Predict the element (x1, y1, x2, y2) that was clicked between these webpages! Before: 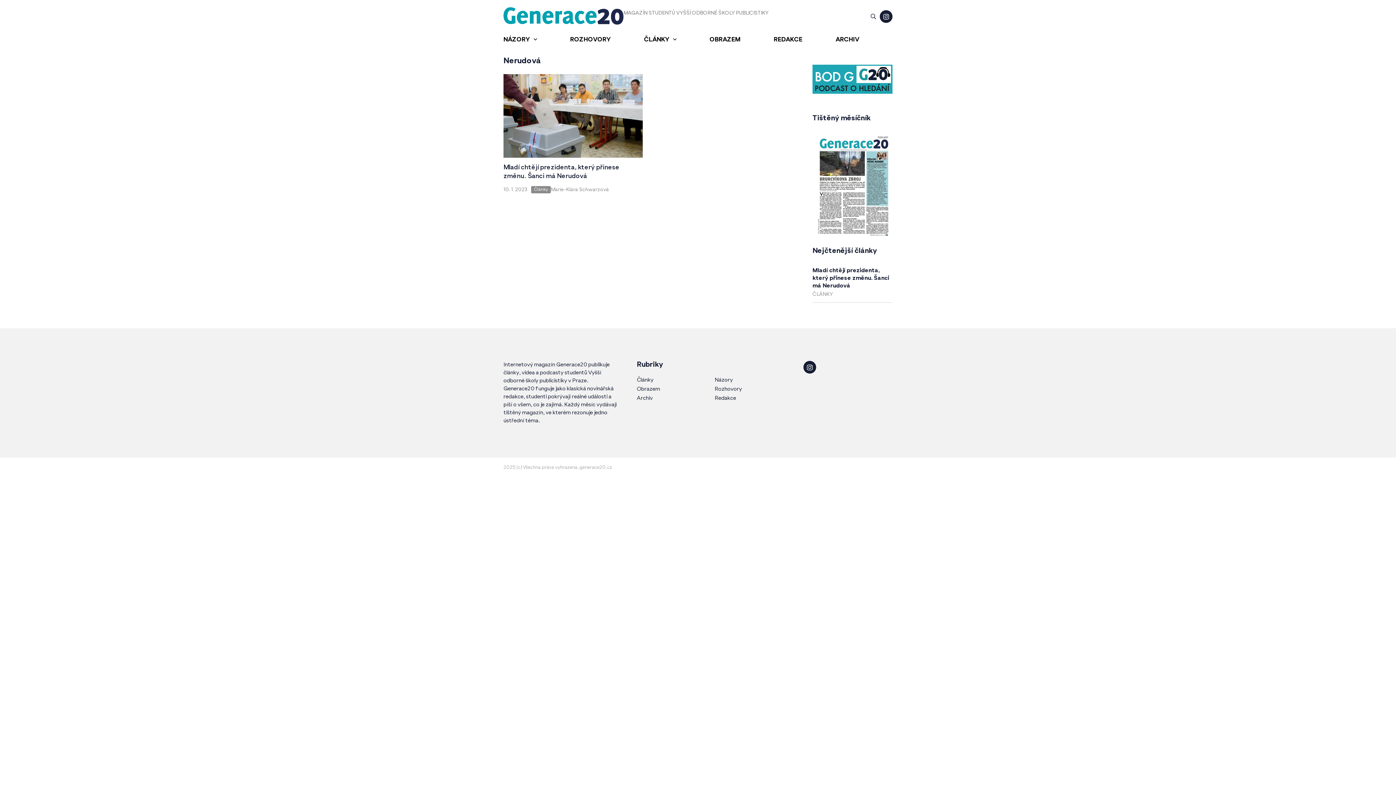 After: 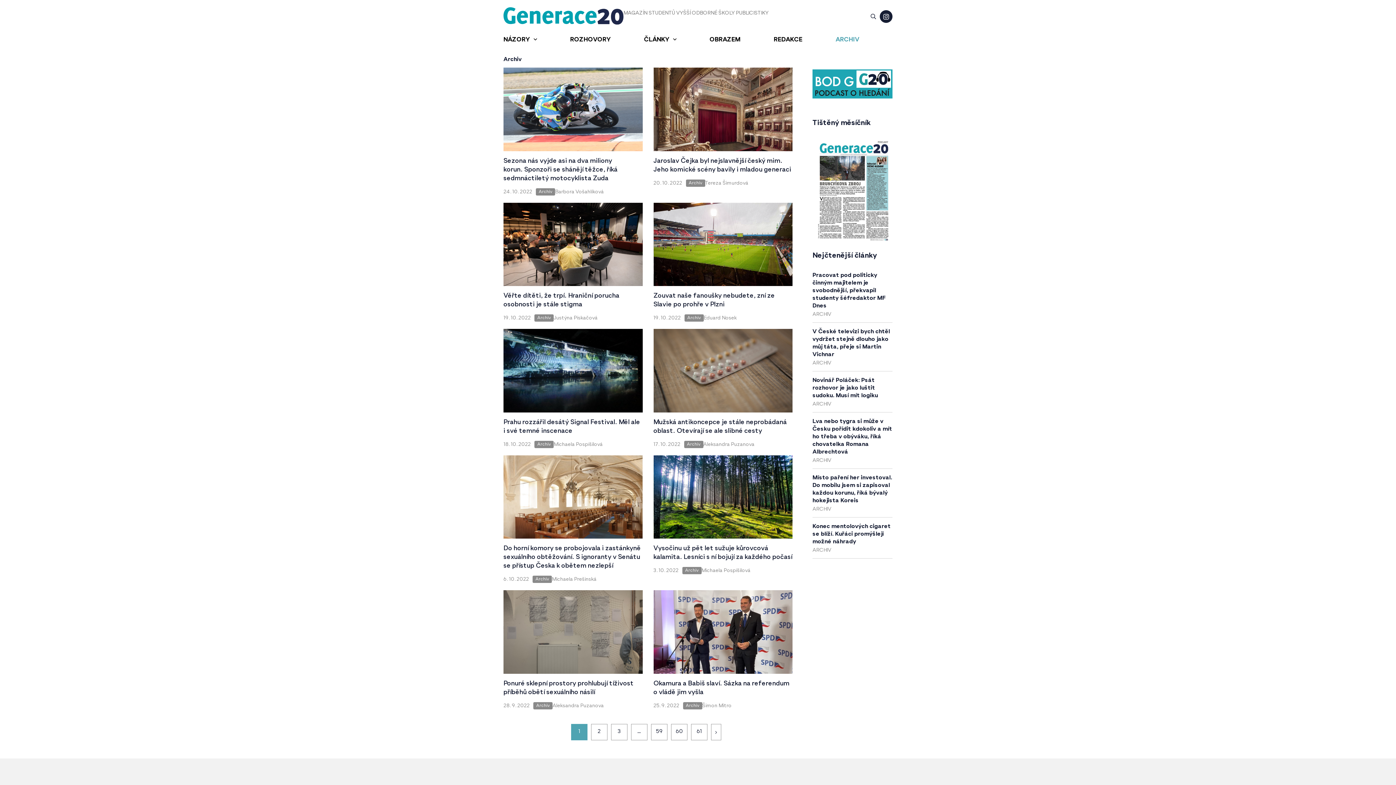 Action: label: Archiv bbox: (636, 393, 714, 403)